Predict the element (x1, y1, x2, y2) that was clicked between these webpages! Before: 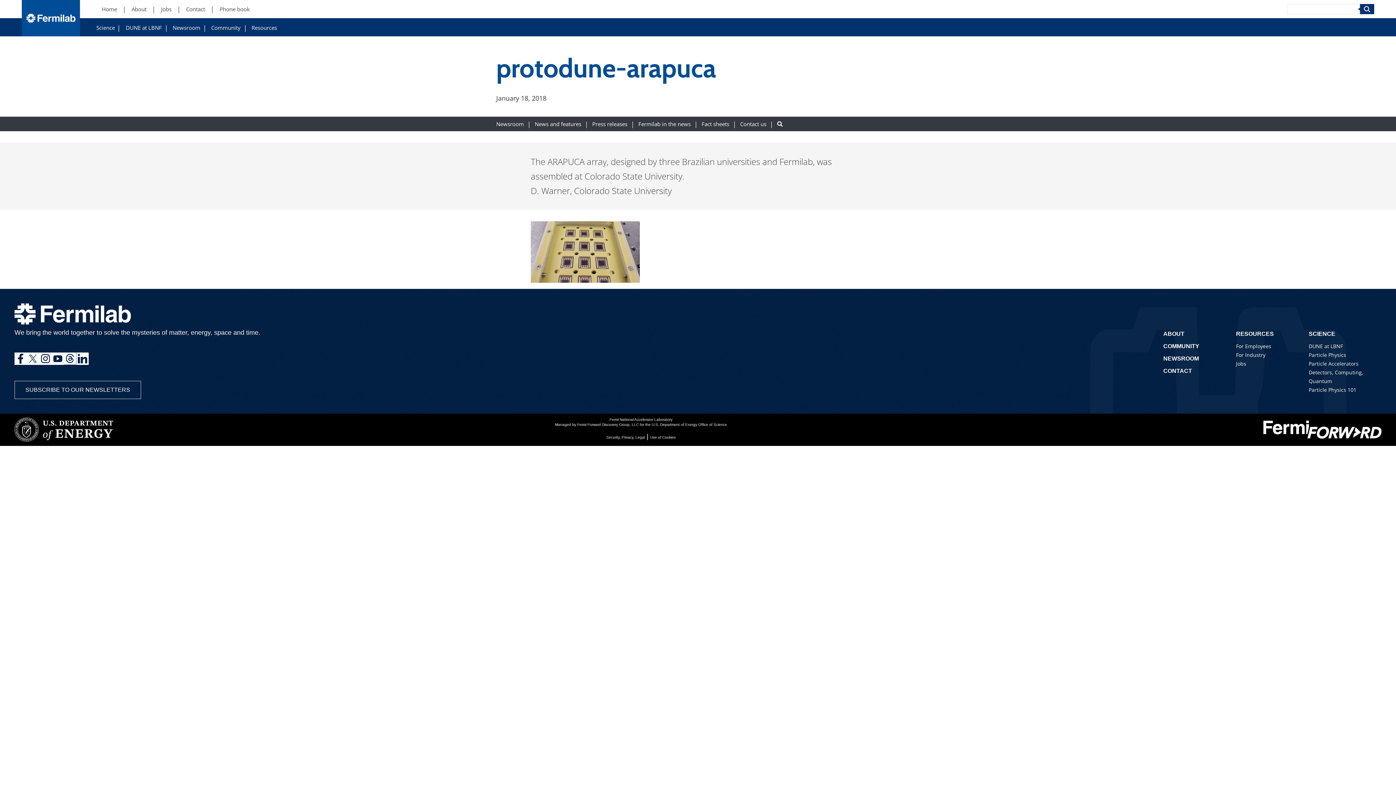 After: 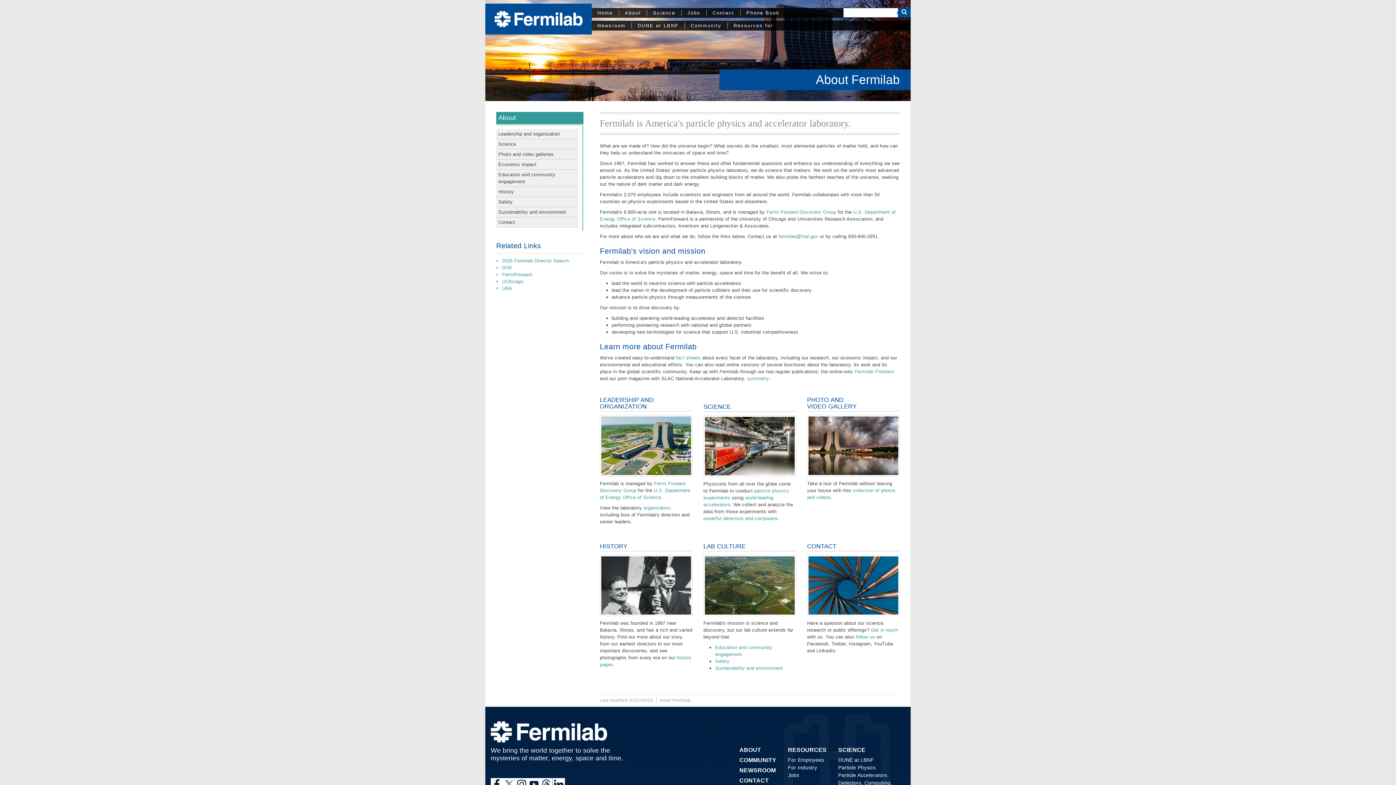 Action: bbox: (131, 6, 146, 11) label: About (New Window)